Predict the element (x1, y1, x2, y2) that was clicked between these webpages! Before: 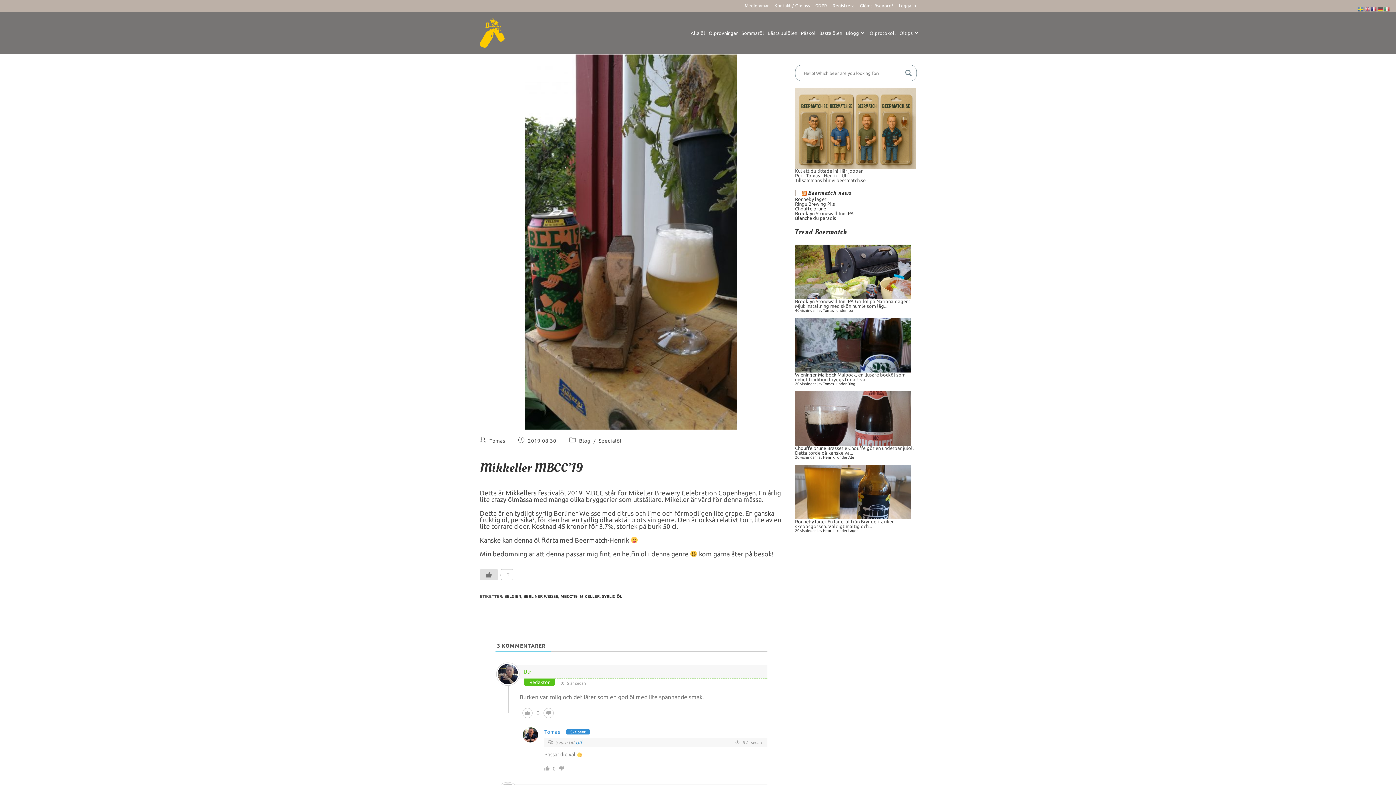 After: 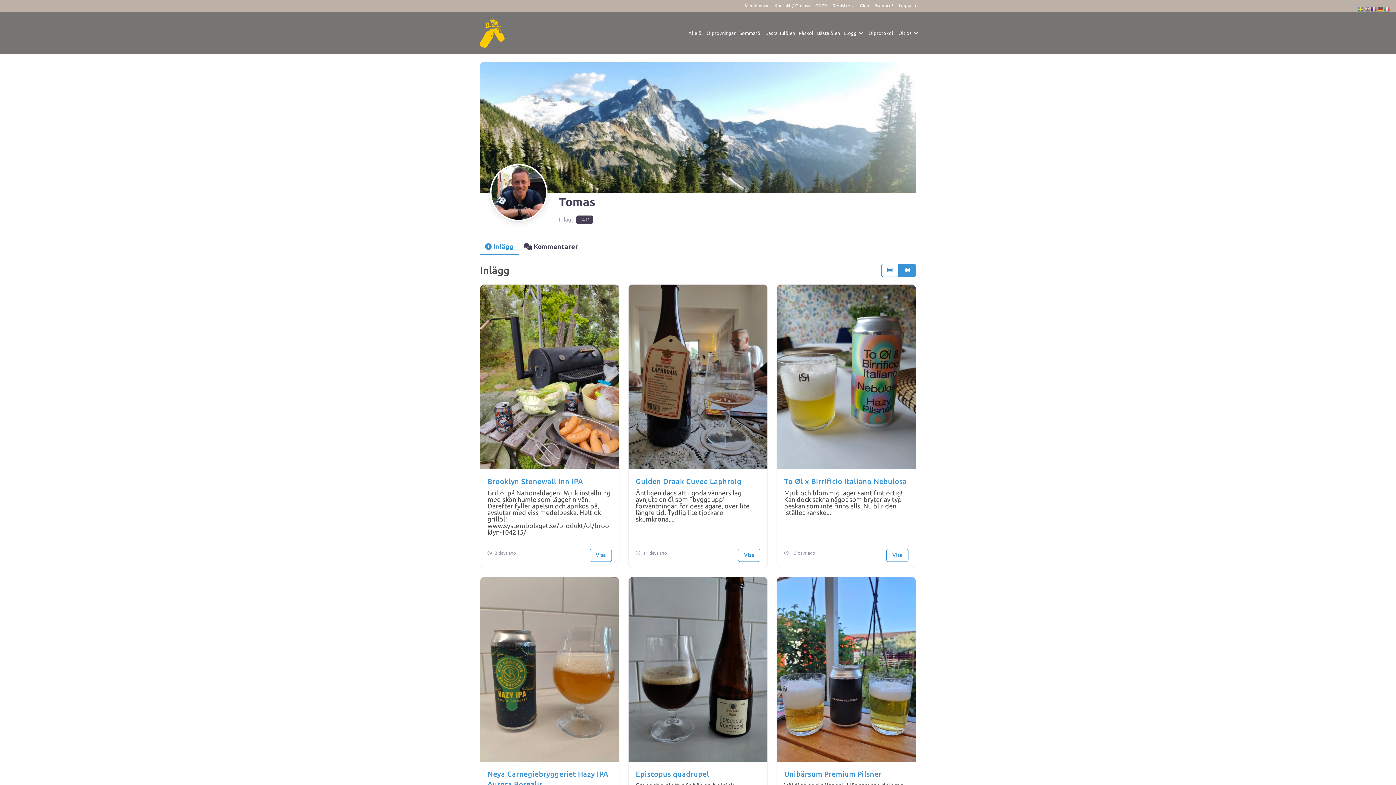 Action: bbox: (489, 438, 505, 444) label: Tomas